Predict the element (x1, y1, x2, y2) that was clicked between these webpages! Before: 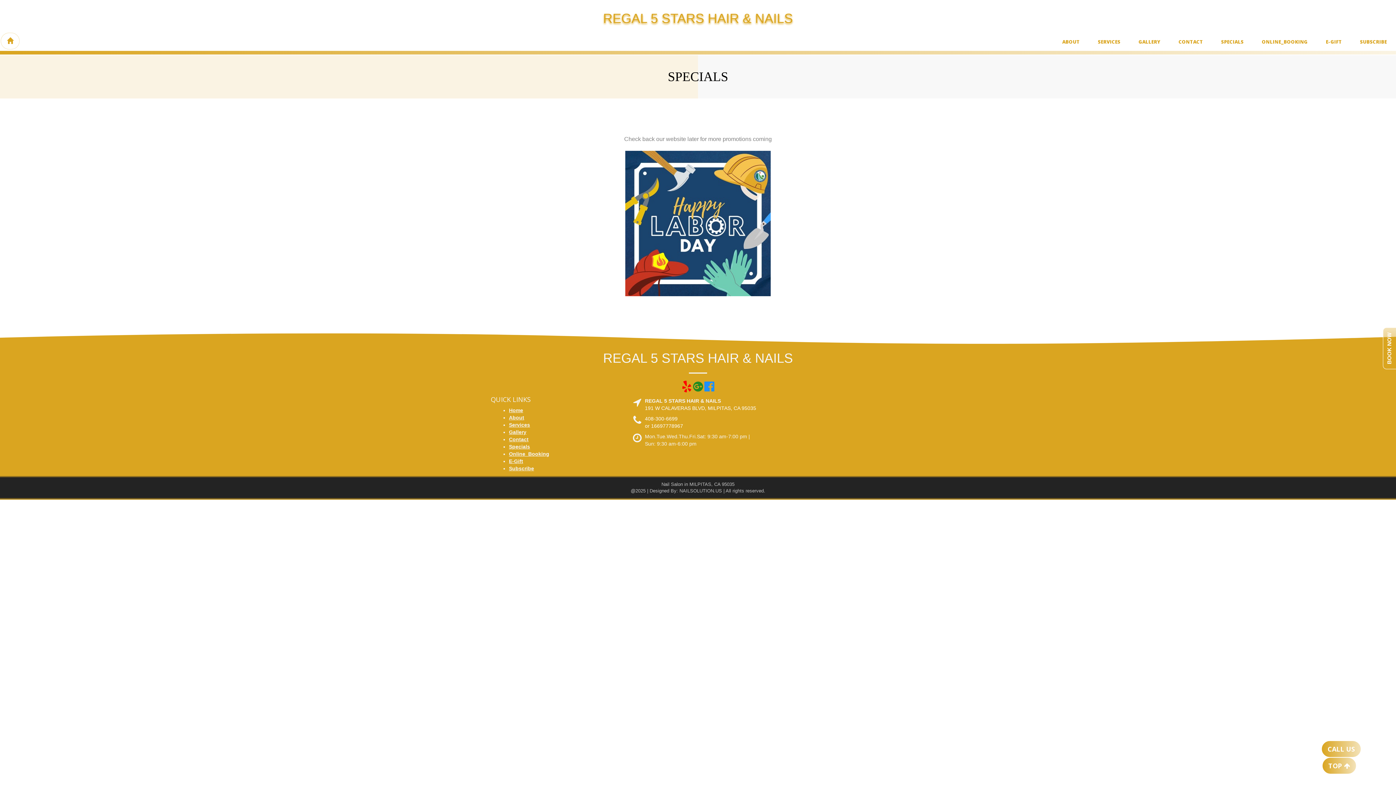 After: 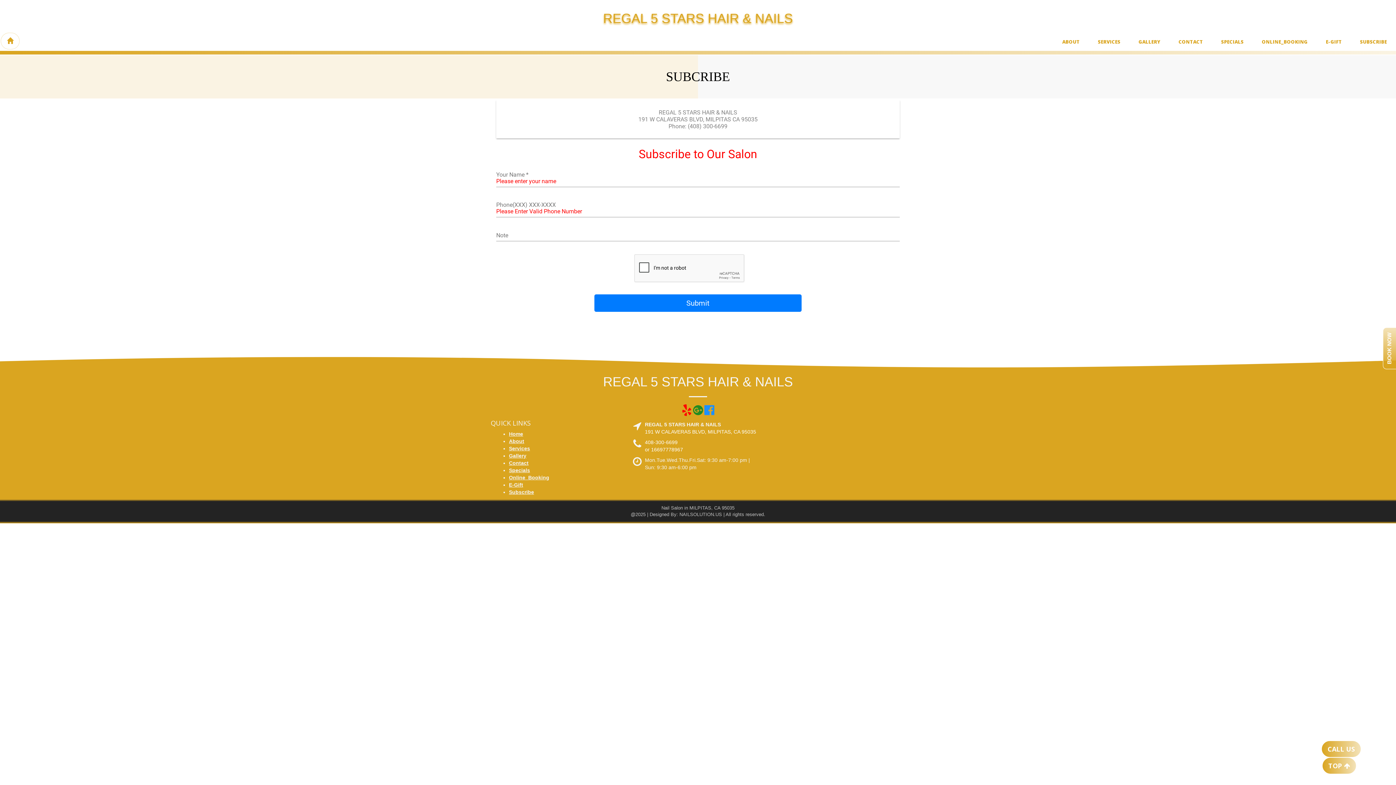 Action: label: SUBSCRIBE bbox: (1354, 32, 1392, 50)